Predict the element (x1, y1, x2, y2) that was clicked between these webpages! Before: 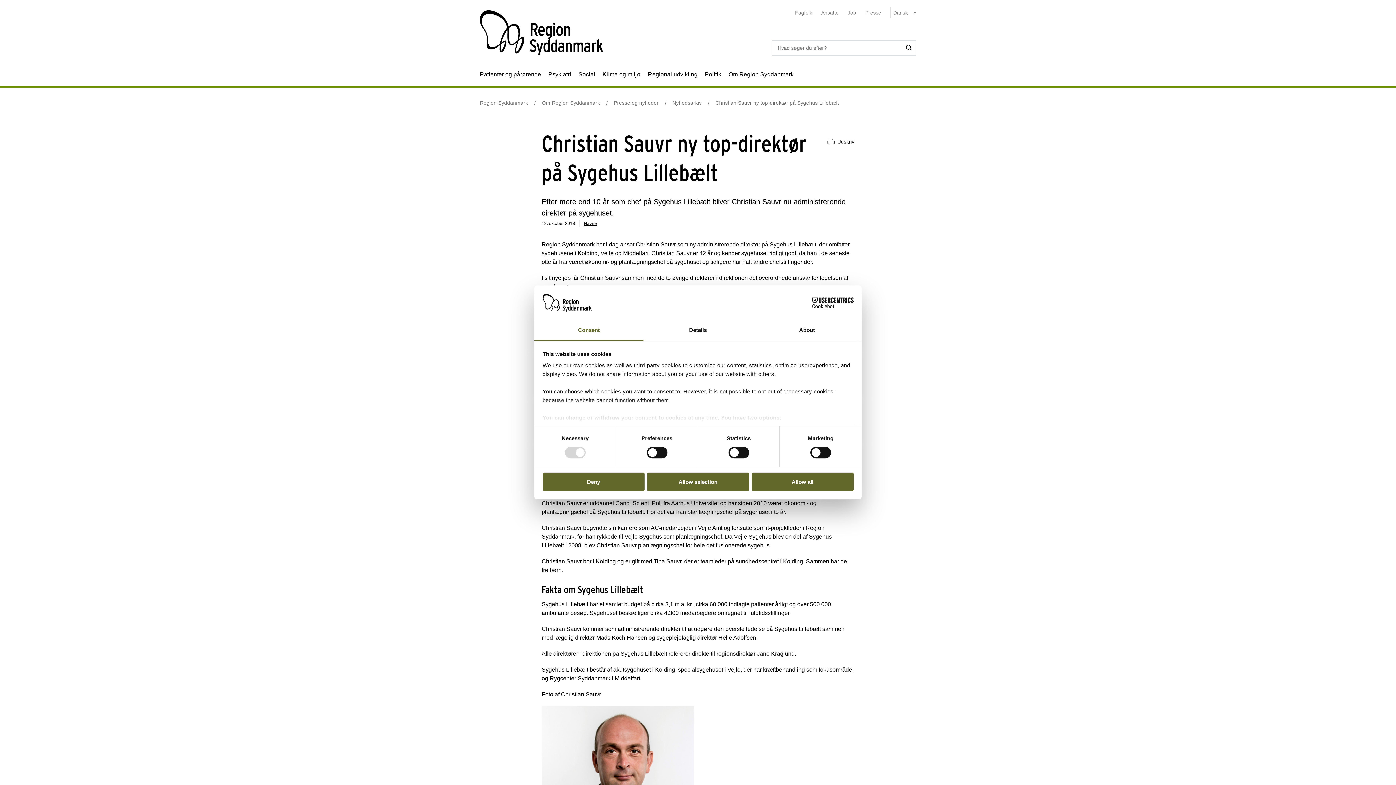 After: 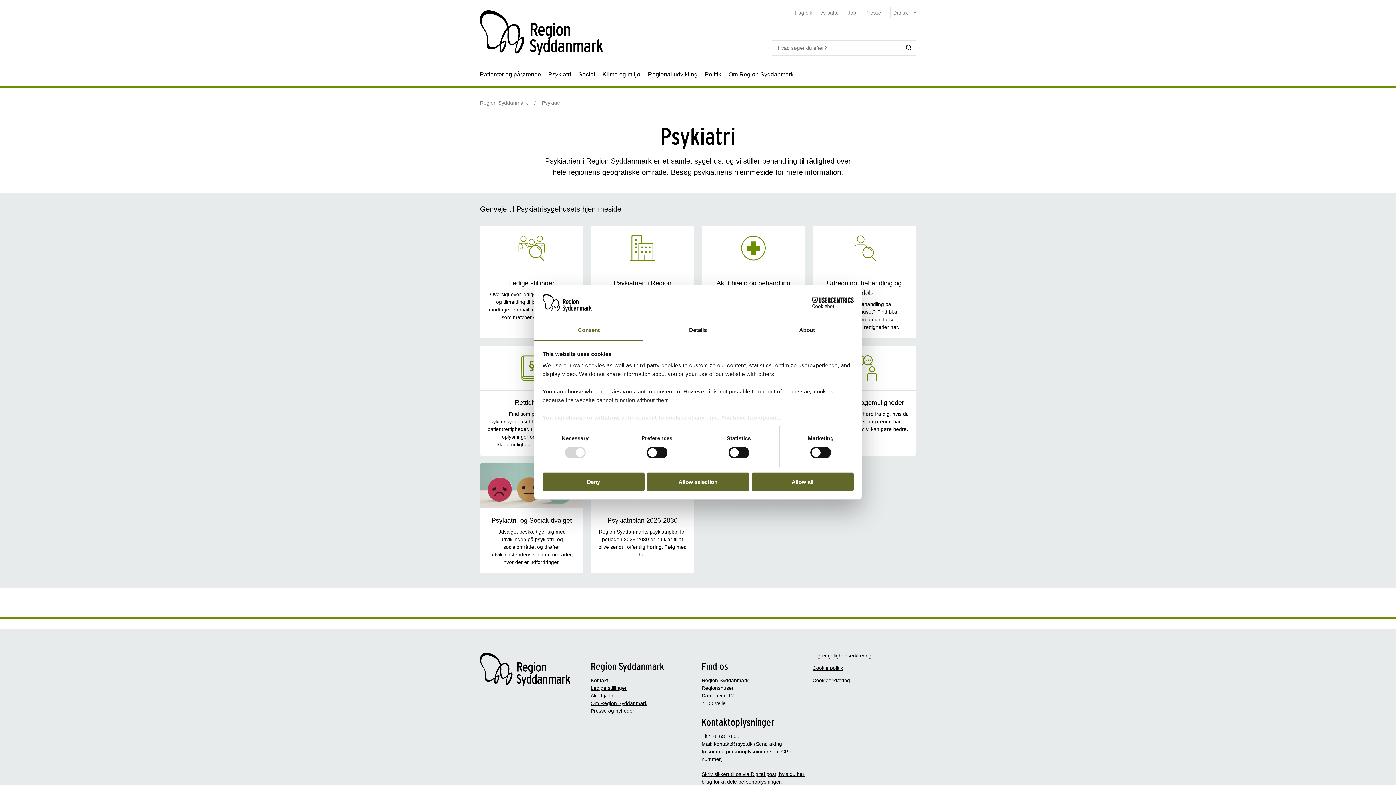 Action: label: Psykiatri bbox: (548, 62, 571, 86)